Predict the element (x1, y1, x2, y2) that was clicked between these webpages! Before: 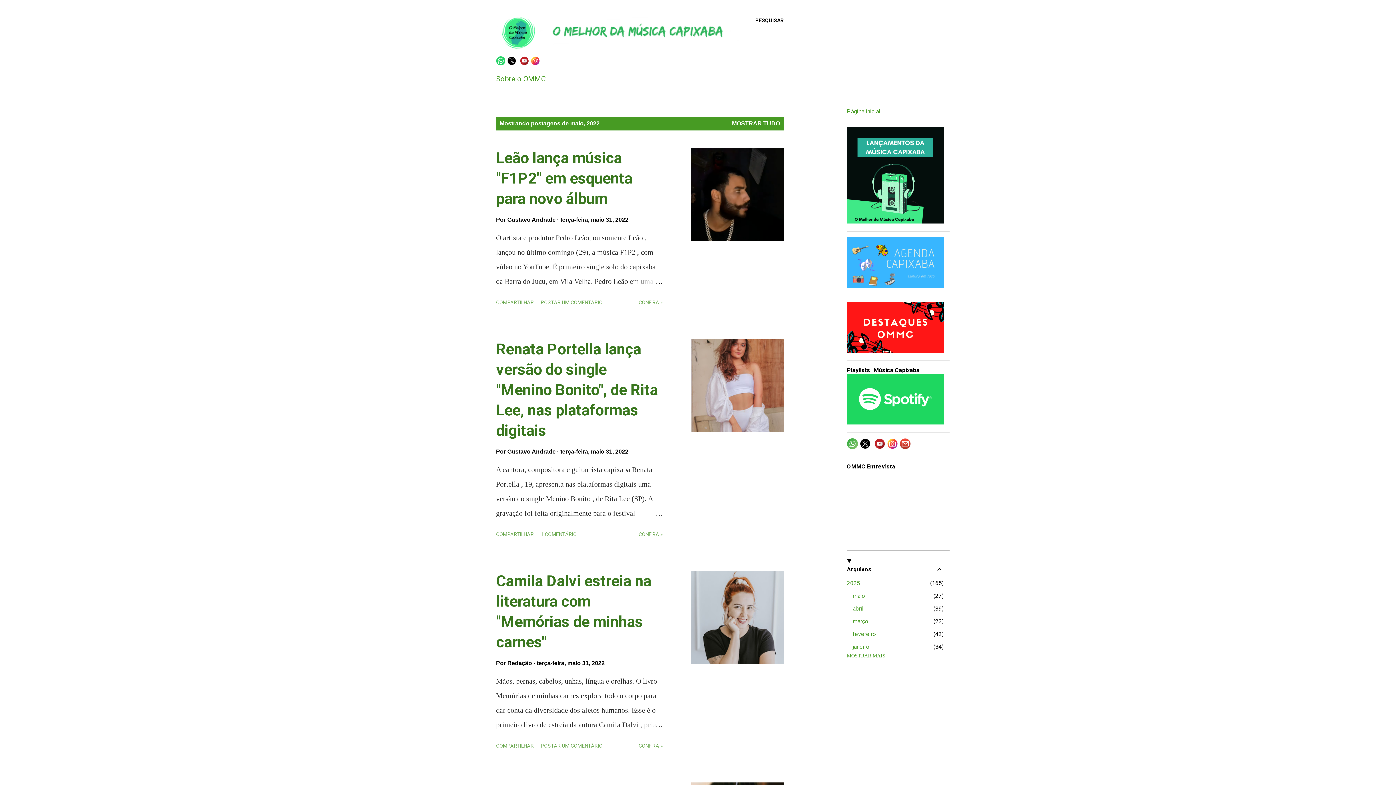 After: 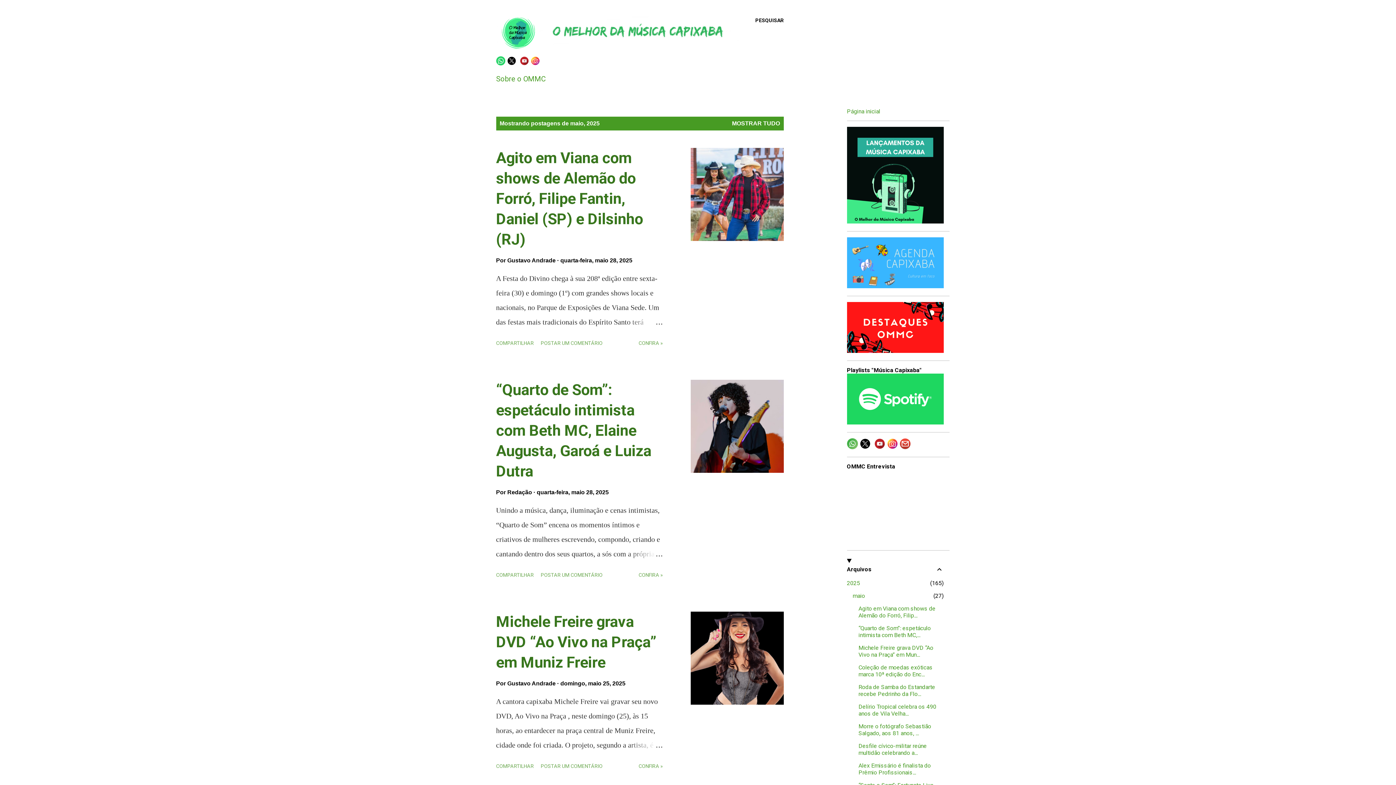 Action: bbox: (852, 592, 865, 599) label: maio
27